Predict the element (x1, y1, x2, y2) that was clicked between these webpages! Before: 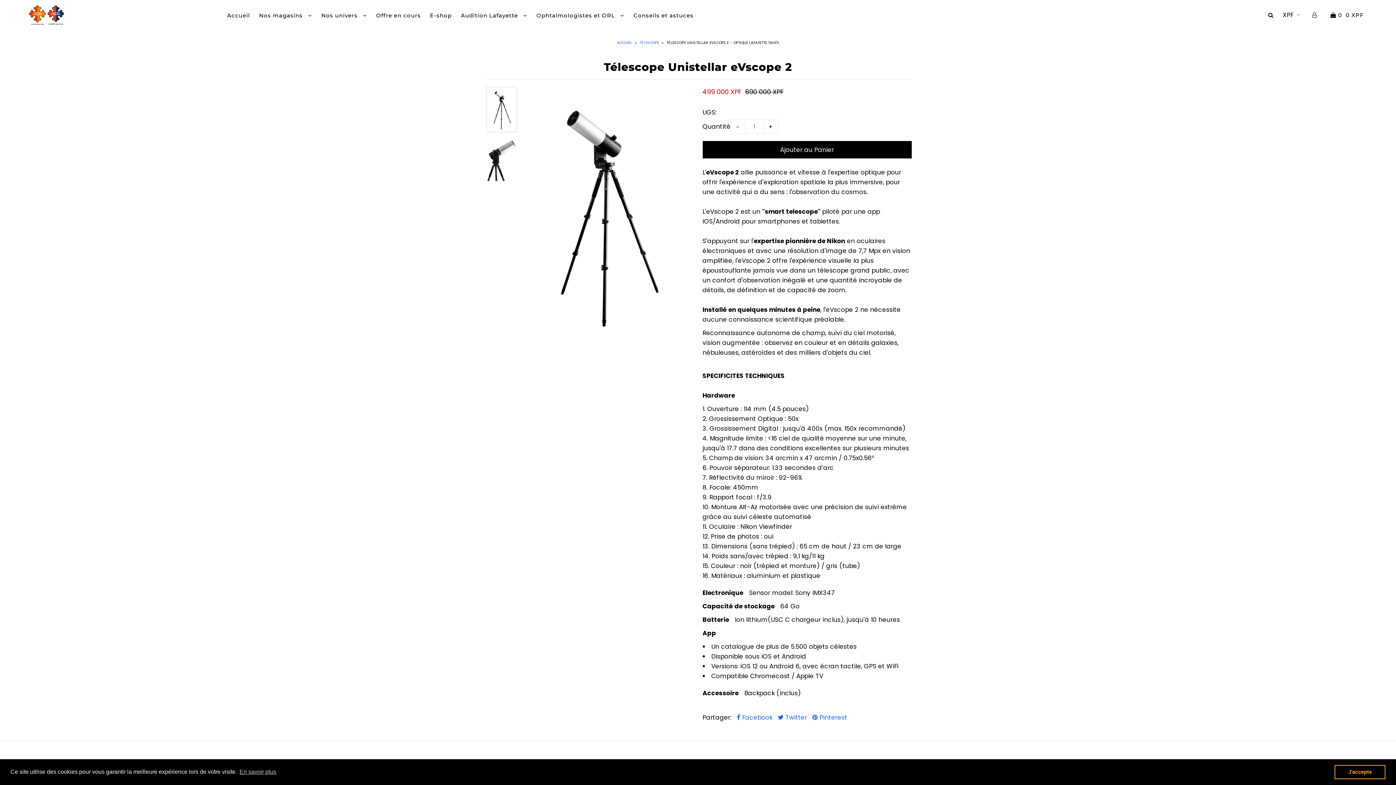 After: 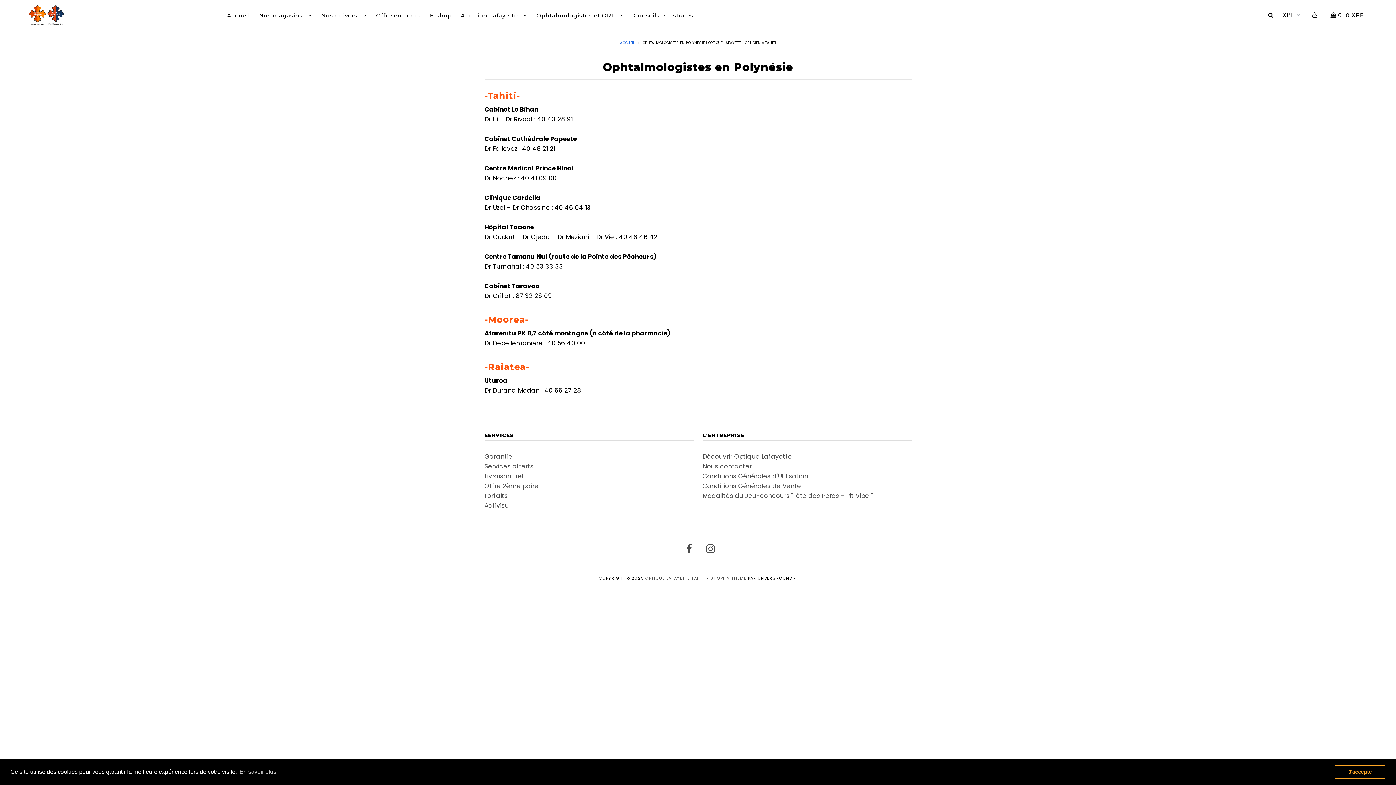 Action: label: Ophtalmologistes et ORL  bbox: (532, 11, 628, 18)